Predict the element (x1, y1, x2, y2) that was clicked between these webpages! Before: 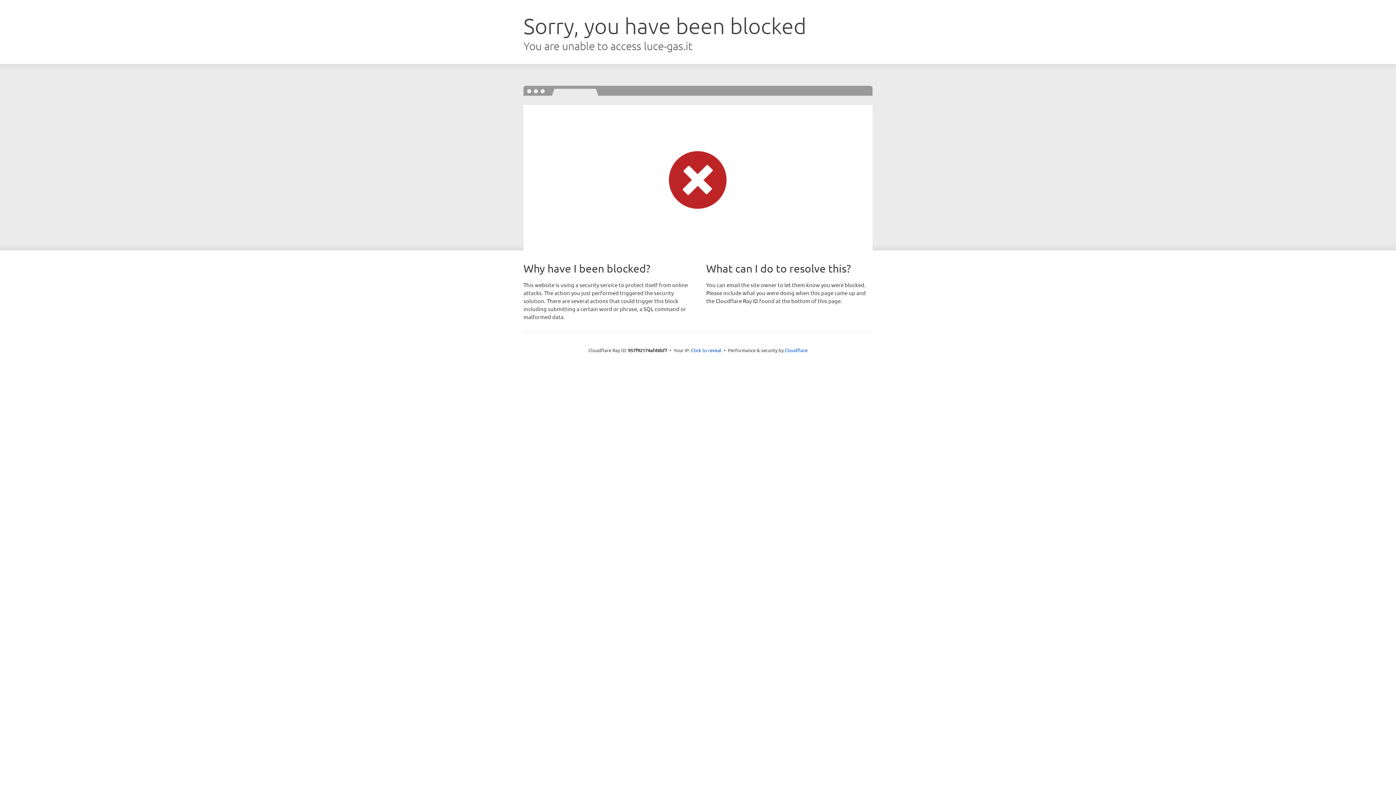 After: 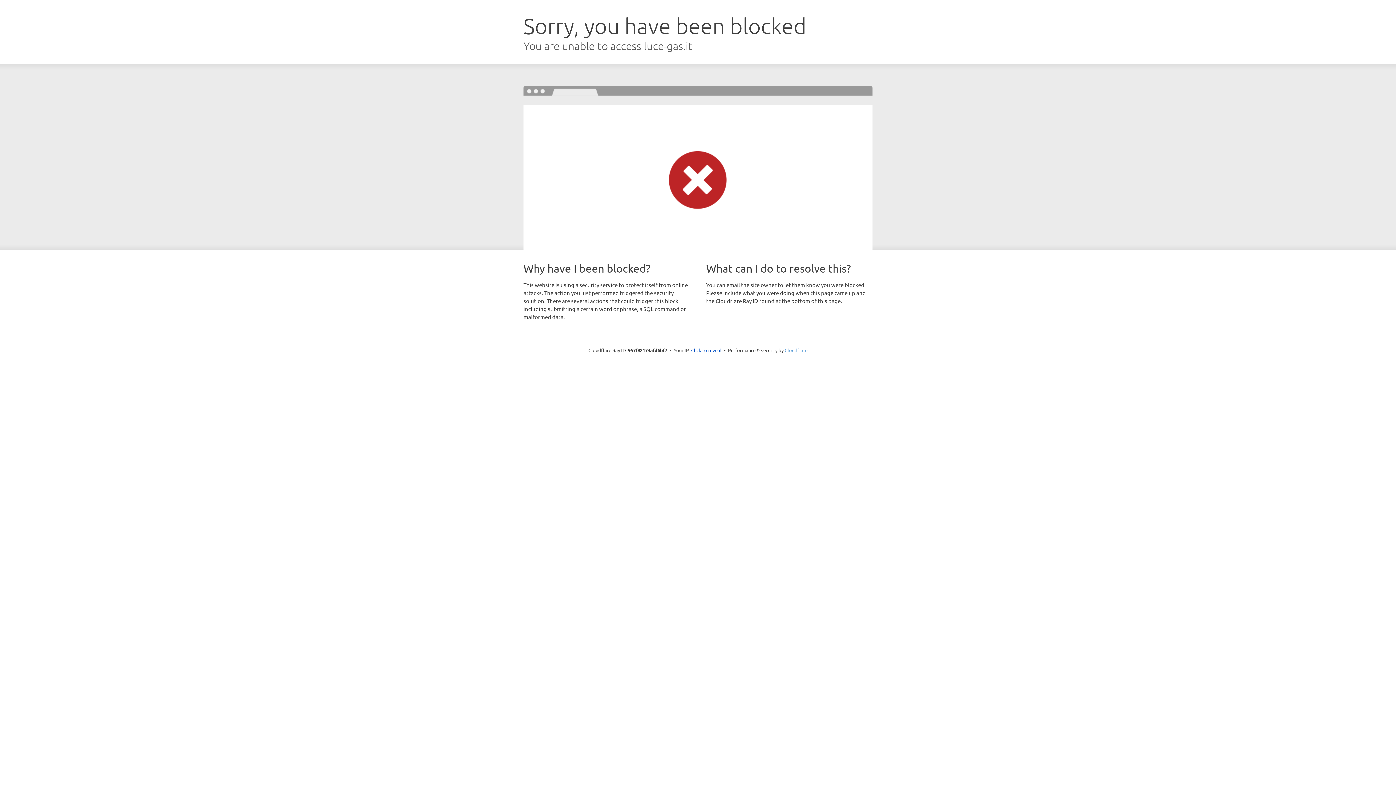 Action: bbox: (784, 347, 807, 353) label: Cloudflare